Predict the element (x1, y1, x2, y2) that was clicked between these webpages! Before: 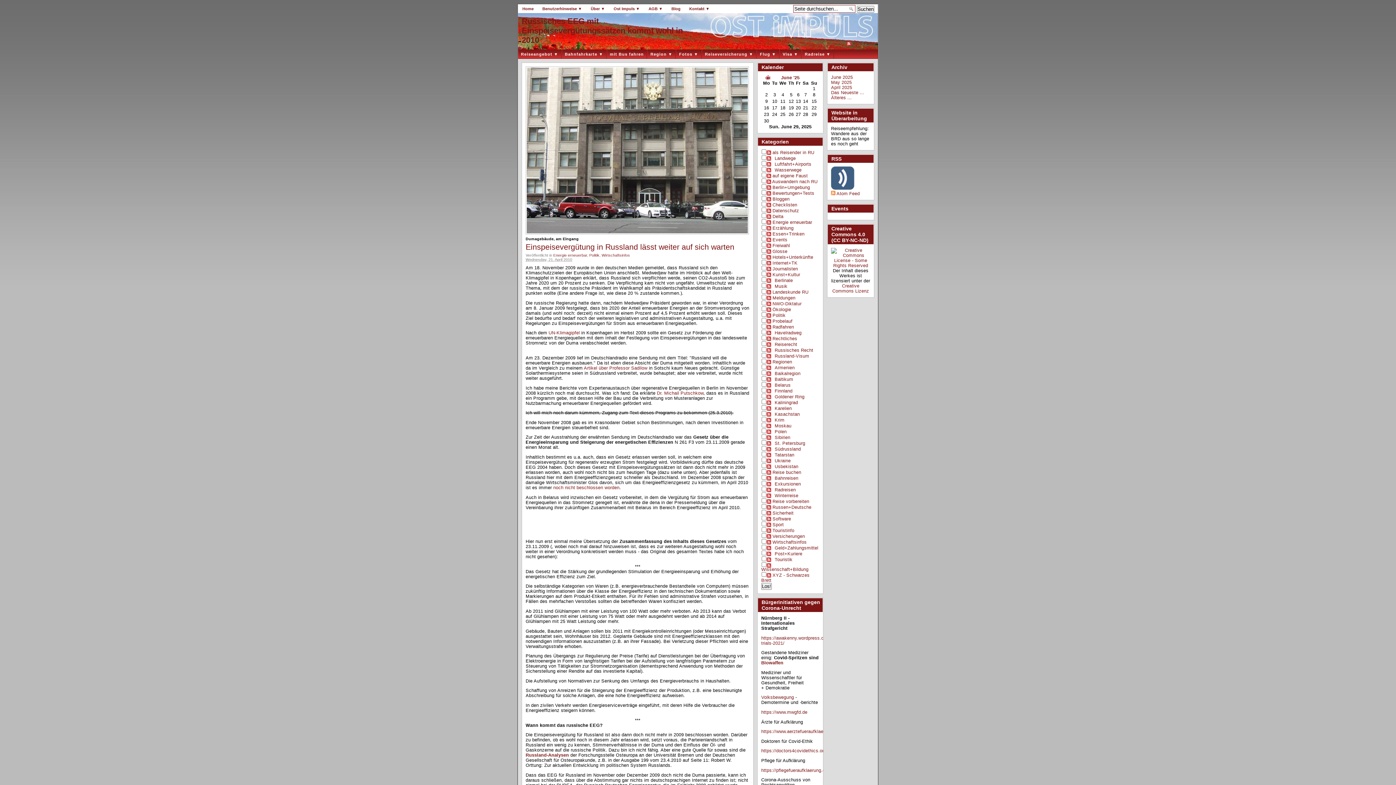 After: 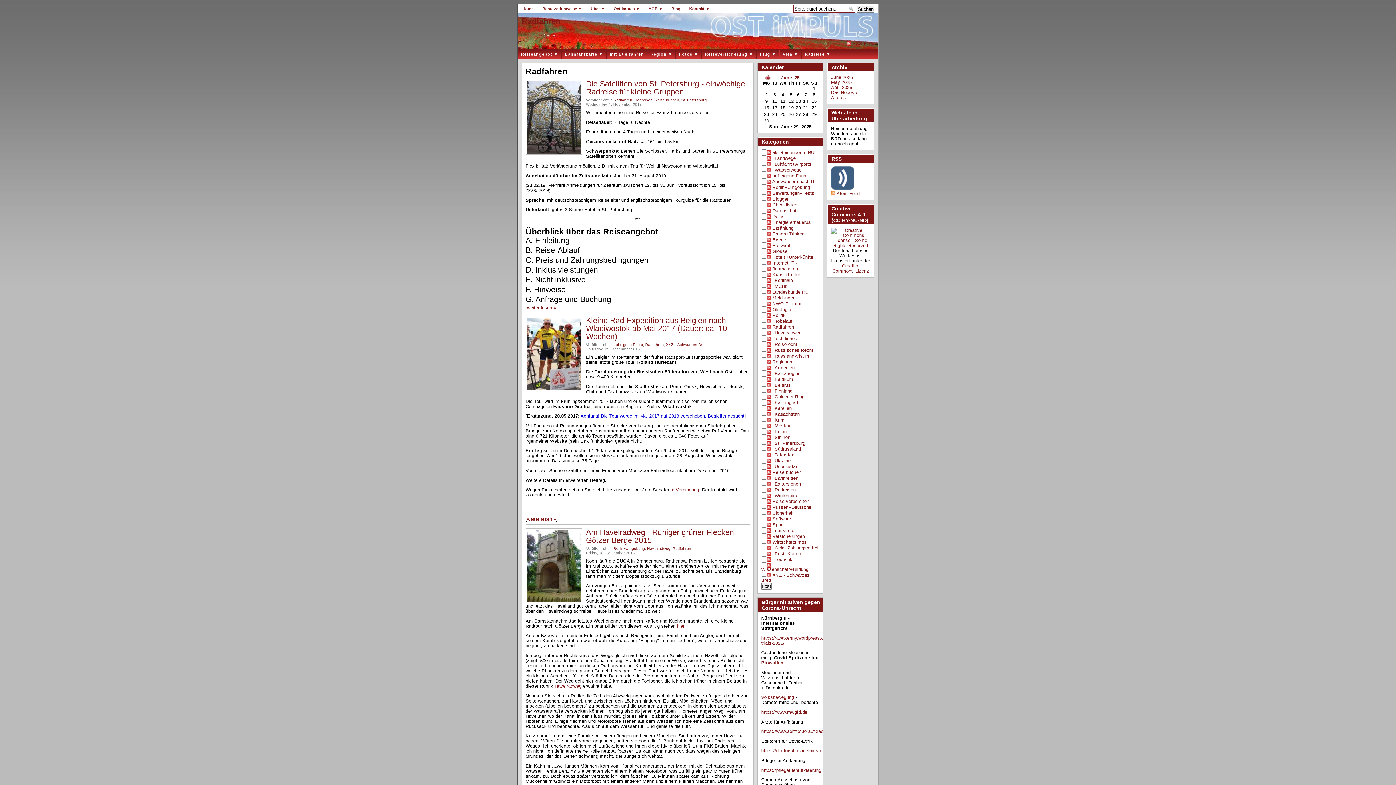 Action: label: Radfahren bbox: (772, 324, 794, 329)